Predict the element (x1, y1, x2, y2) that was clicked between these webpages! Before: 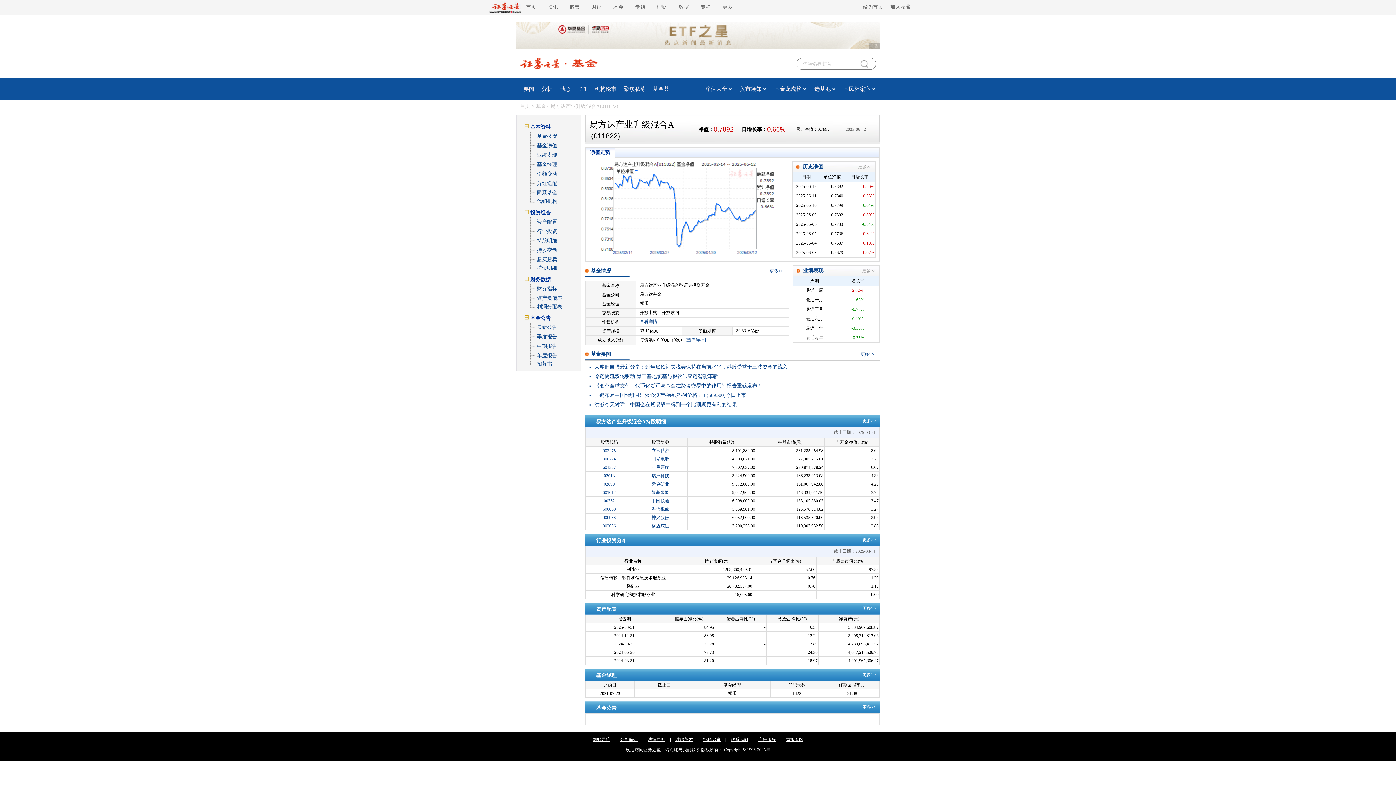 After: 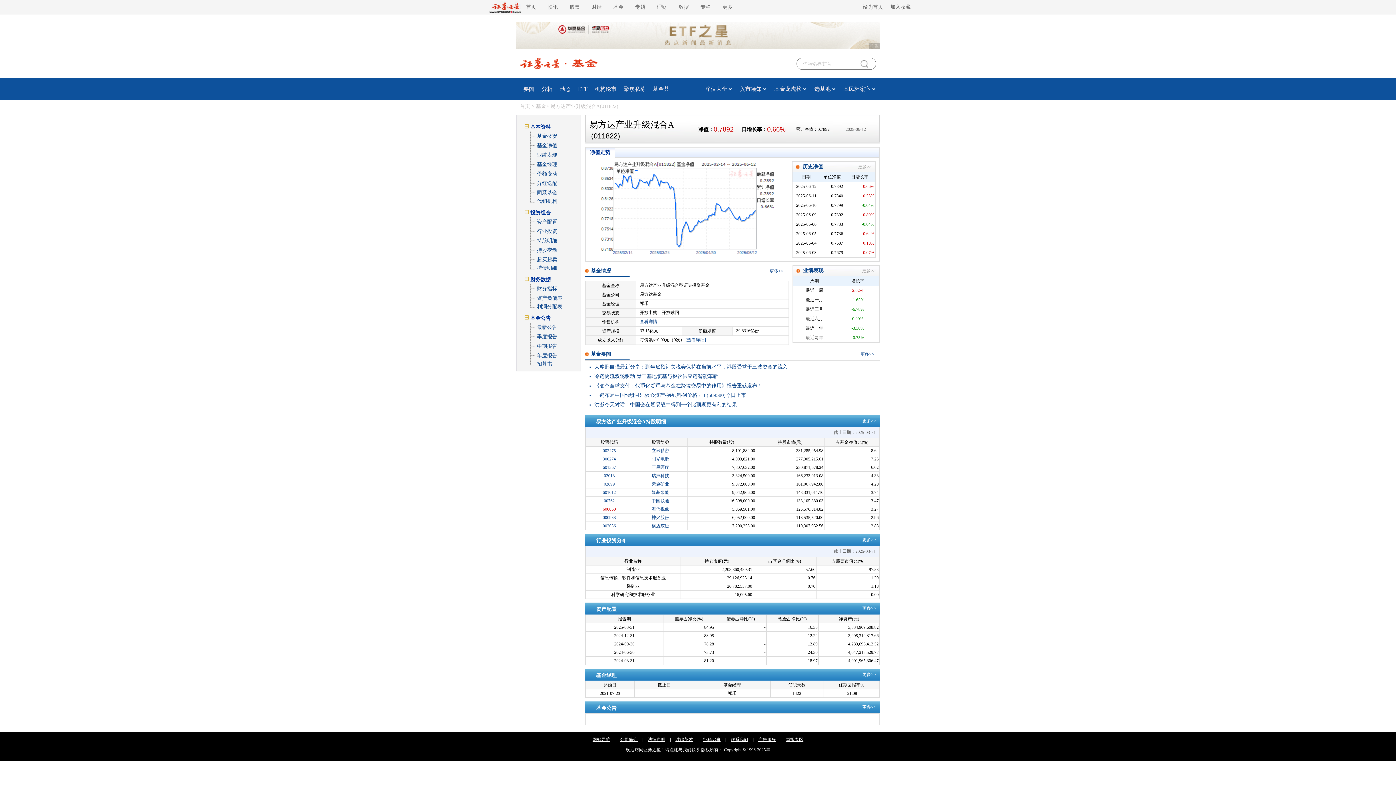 Action: bbox: (602, 506, 616, 512) label: 600060